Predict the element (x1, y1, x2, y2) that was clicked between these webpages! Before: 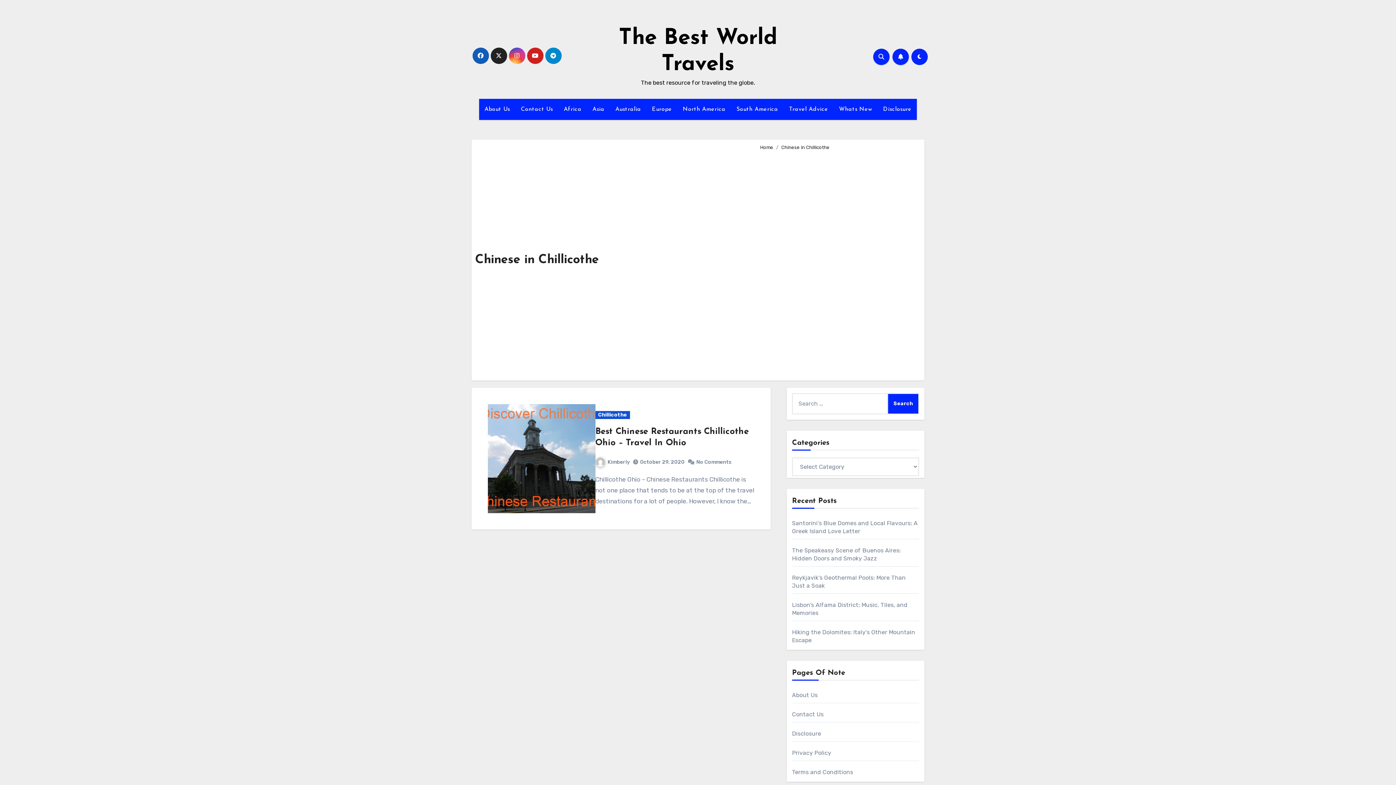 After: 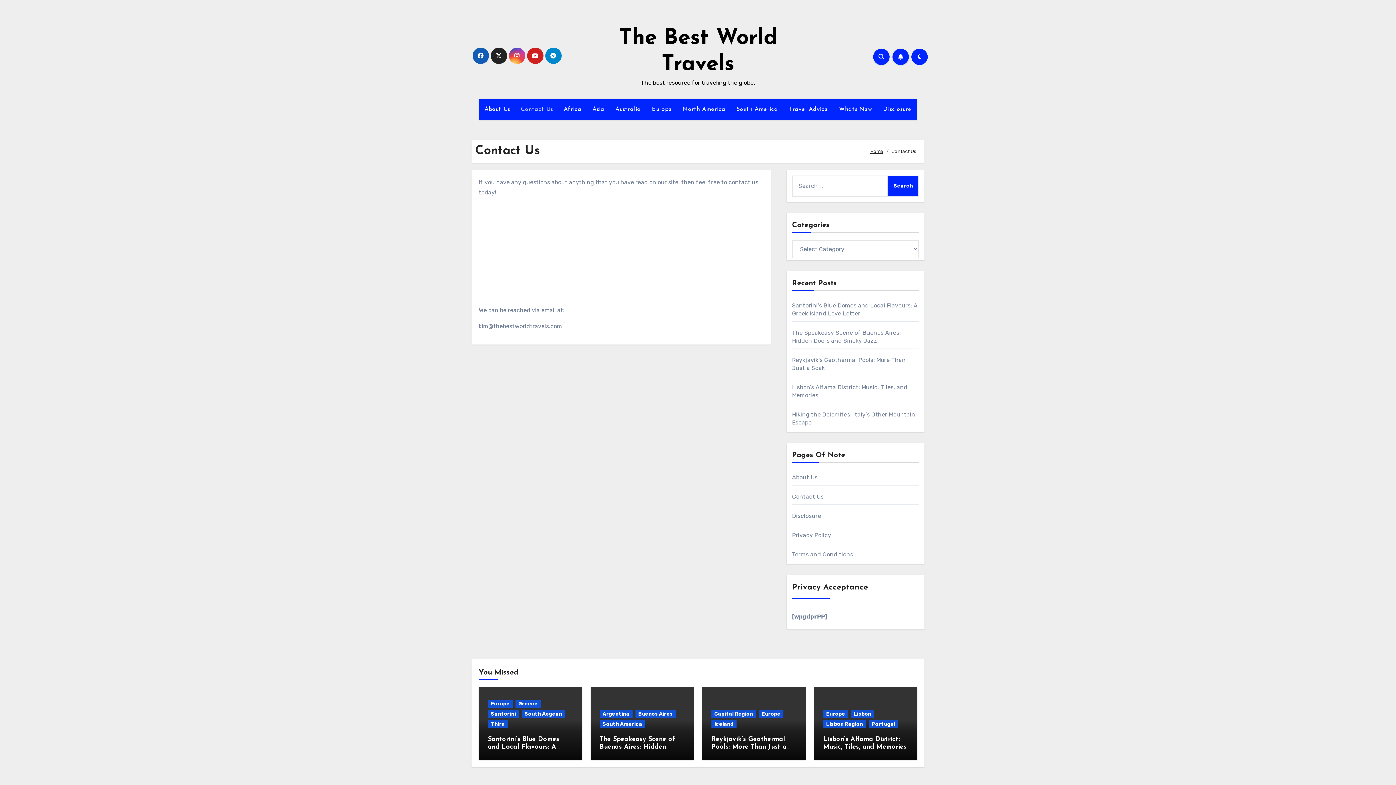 Action: bbox: (792, 711, 823, 718) label: Contact Us